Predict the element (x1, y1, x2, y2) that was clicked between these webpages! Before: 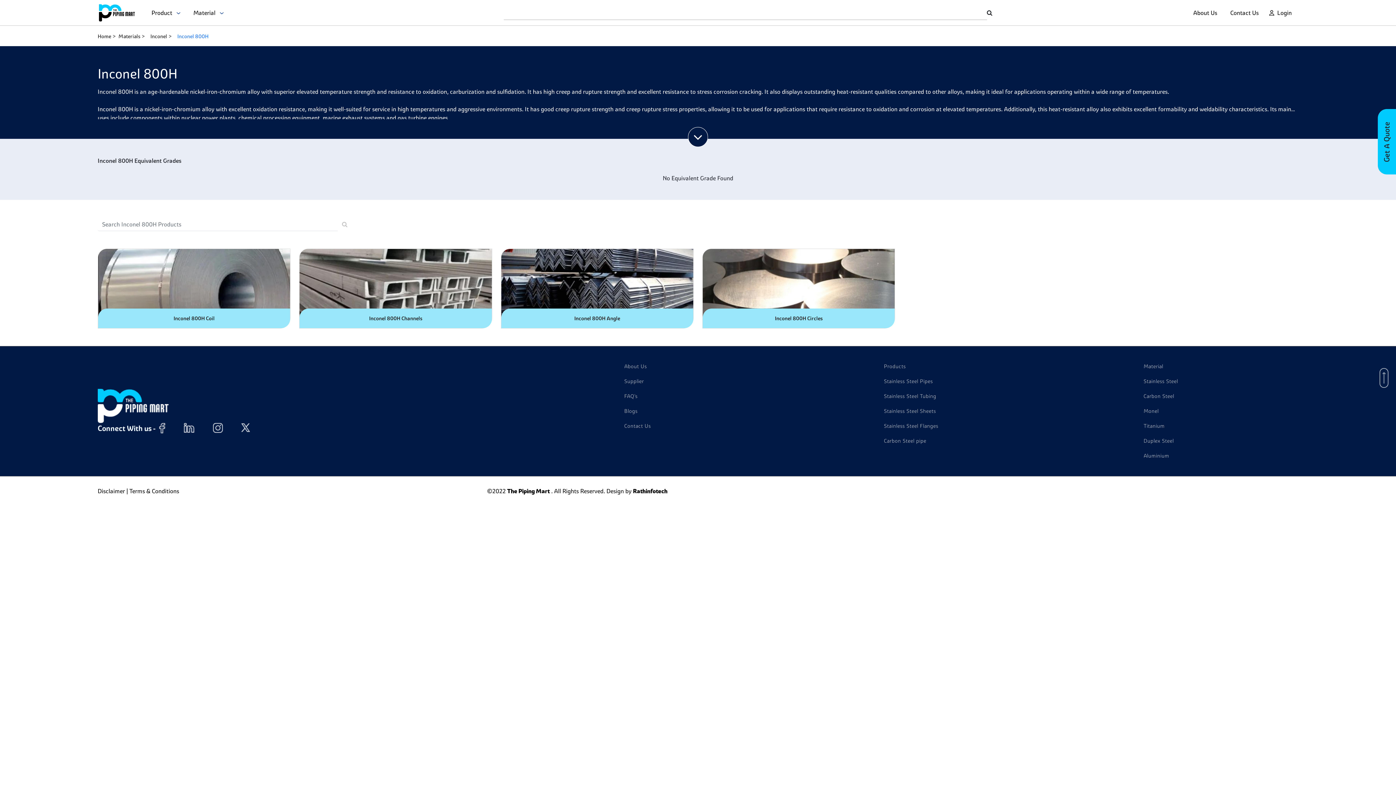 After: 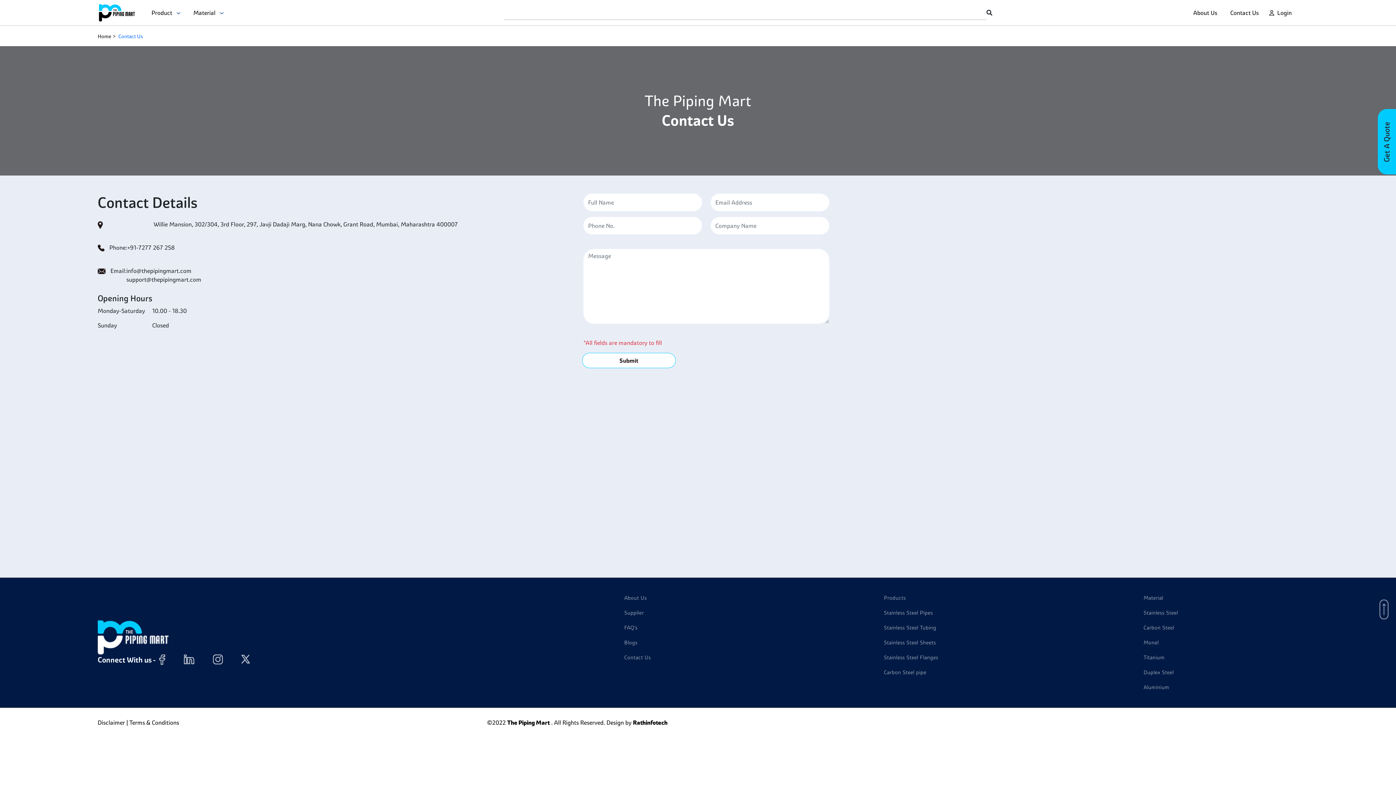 Action: label: Contact Us bbox: (624, 422, 651, 429)